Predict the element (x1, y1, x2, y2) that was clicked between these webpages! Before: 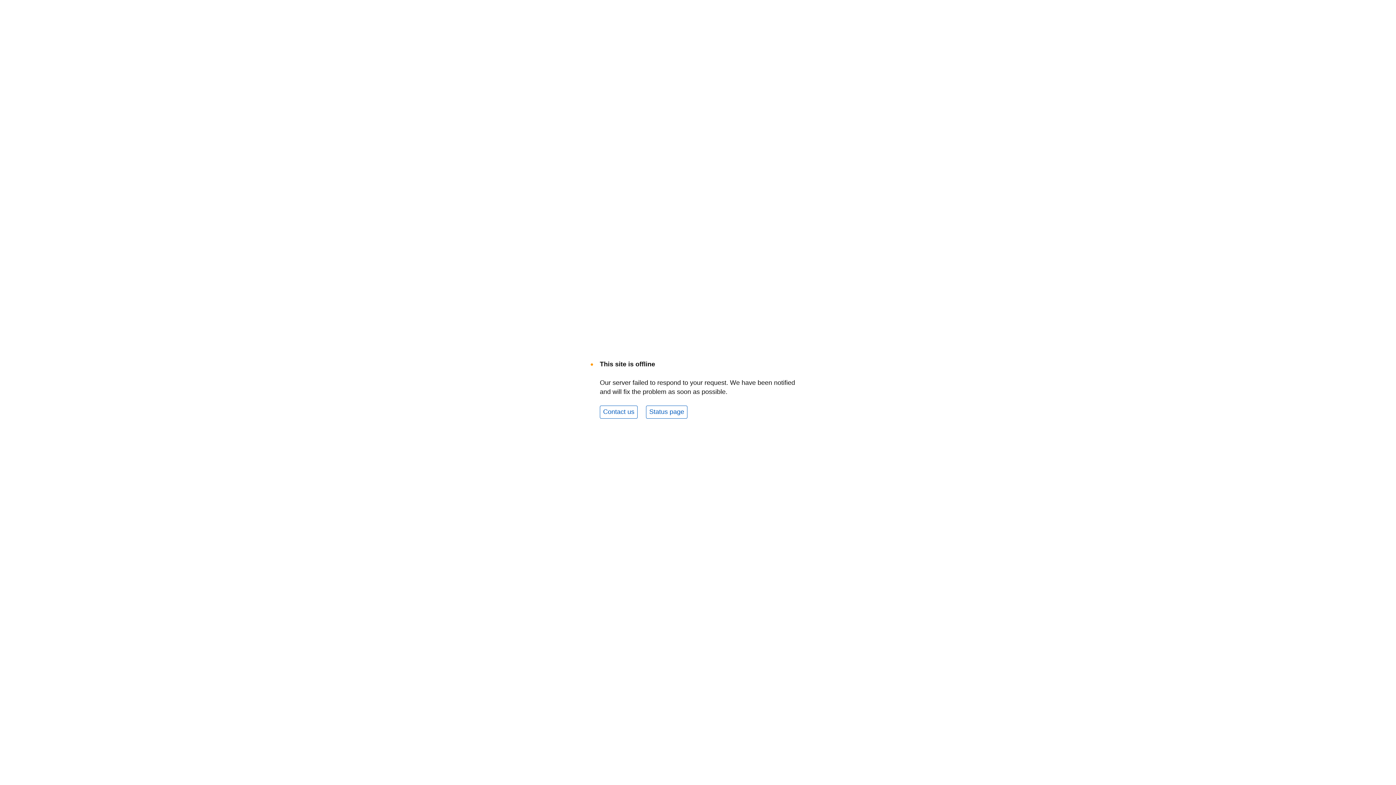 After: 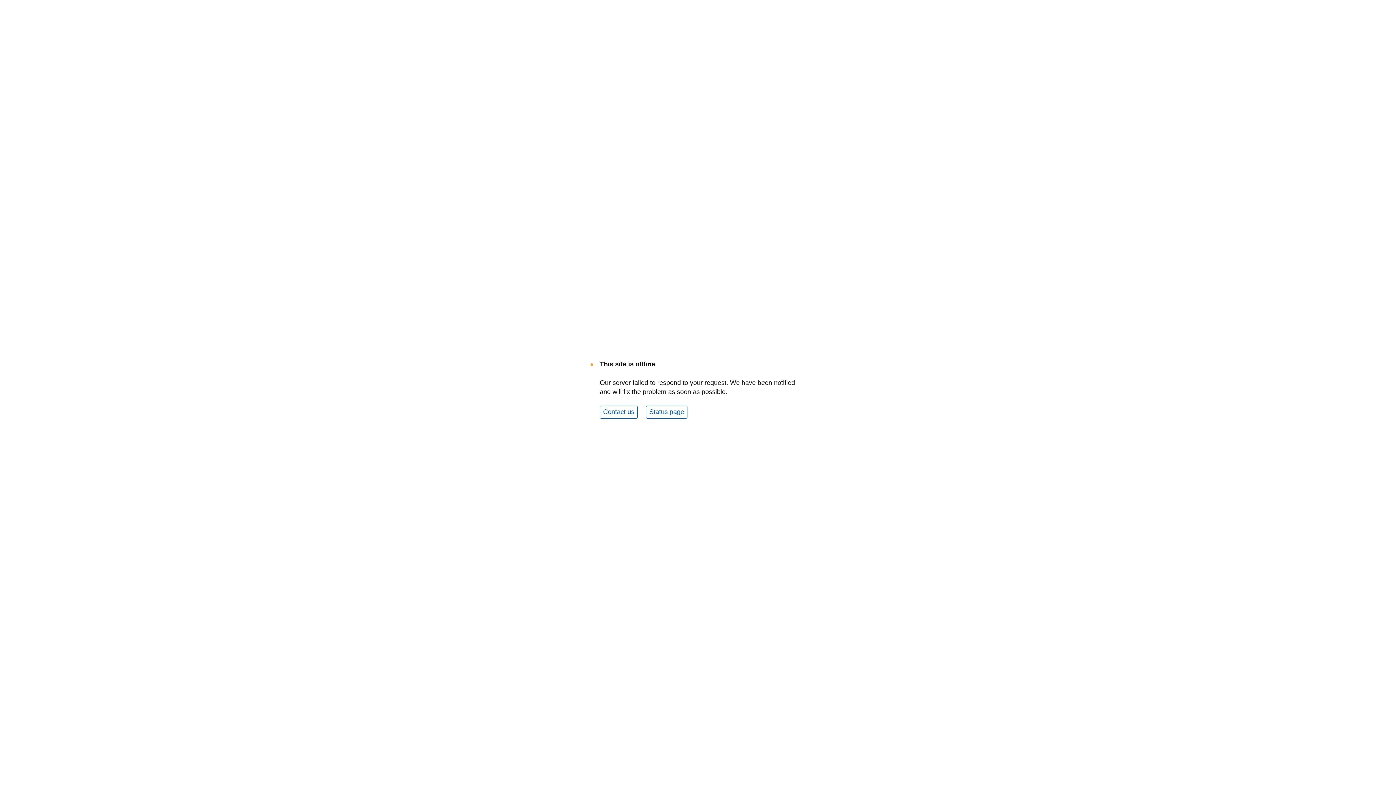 Action: bbox: (600, 405, 637, 418) label: Contact us